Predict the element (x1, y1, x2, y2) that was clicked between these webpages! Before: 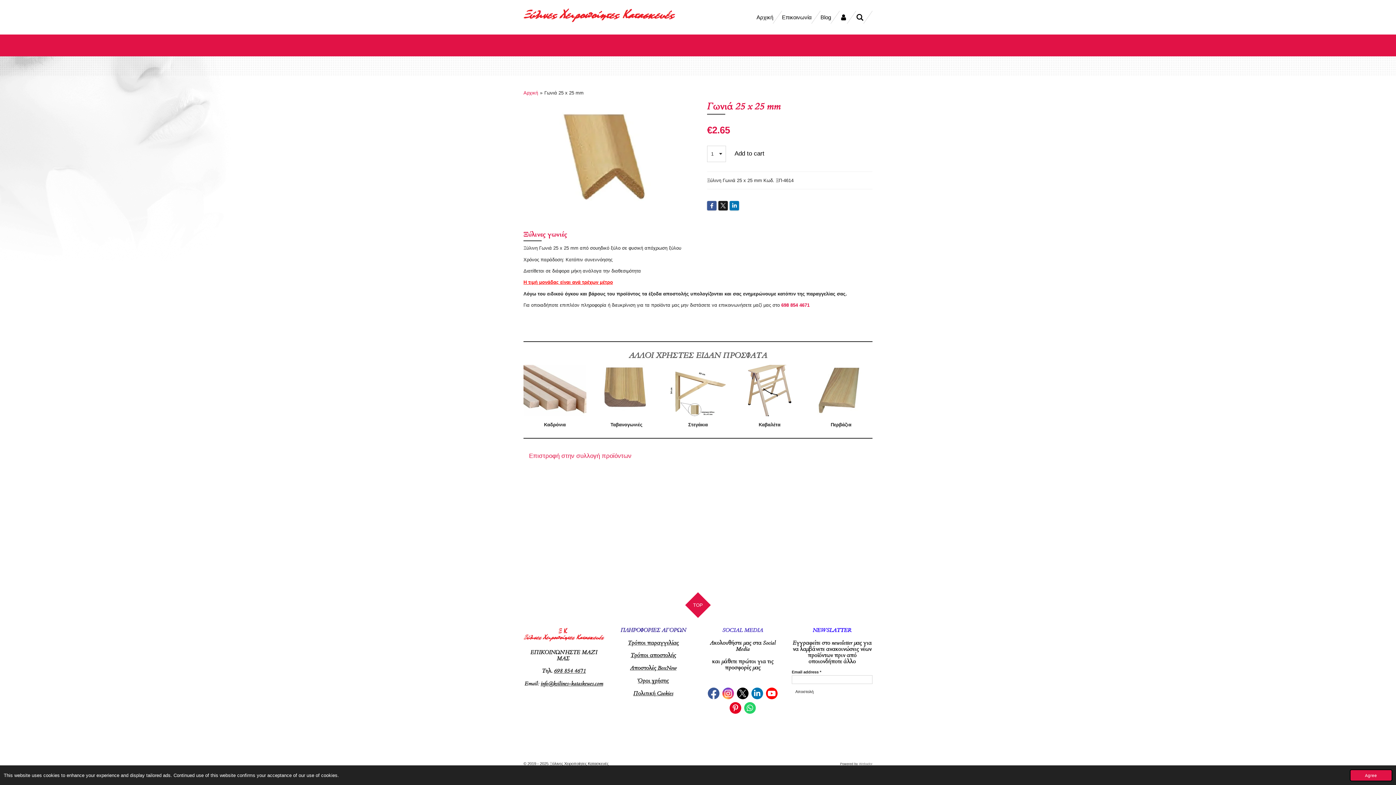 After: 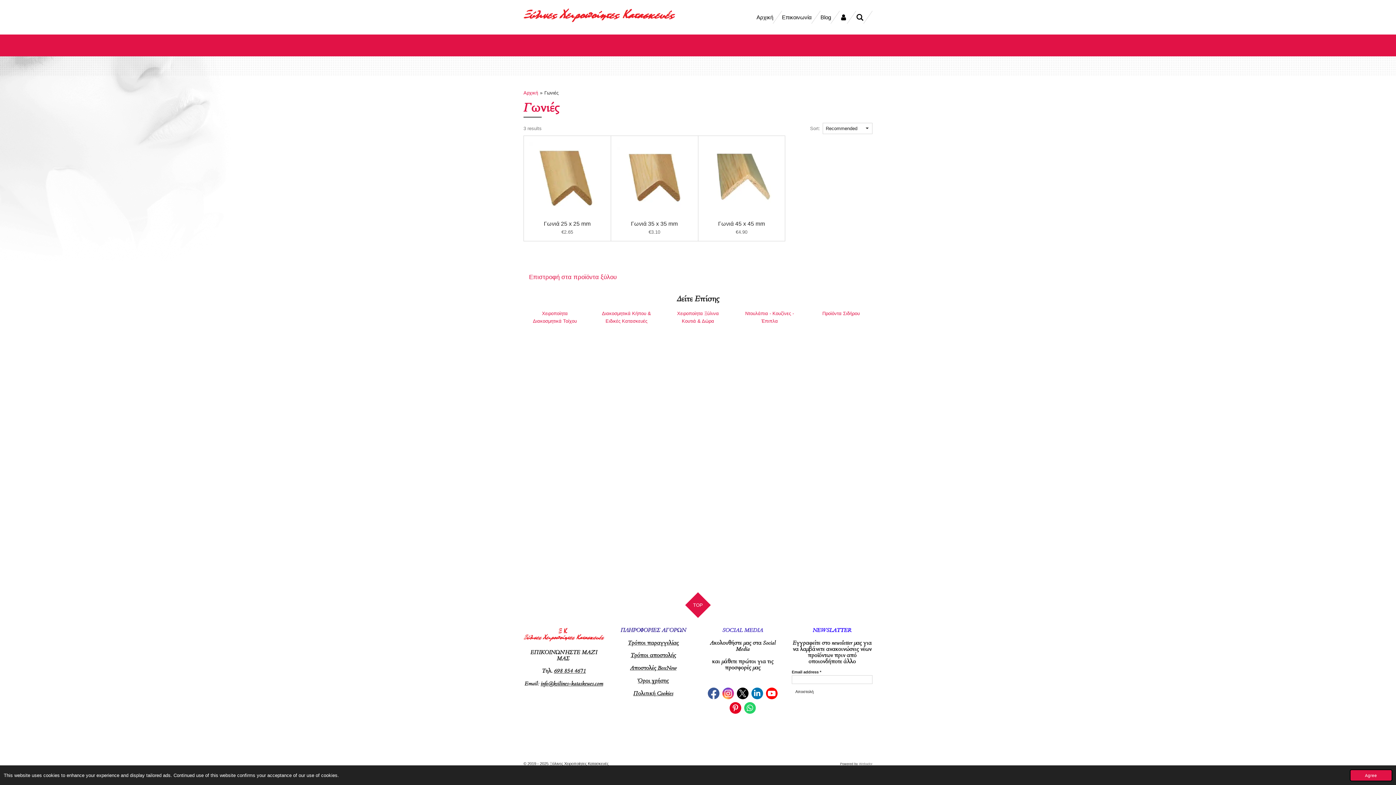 Action: bbox: (523, 448, 637, 464) label: Επιστροφή στην συλλογή προϊόντων